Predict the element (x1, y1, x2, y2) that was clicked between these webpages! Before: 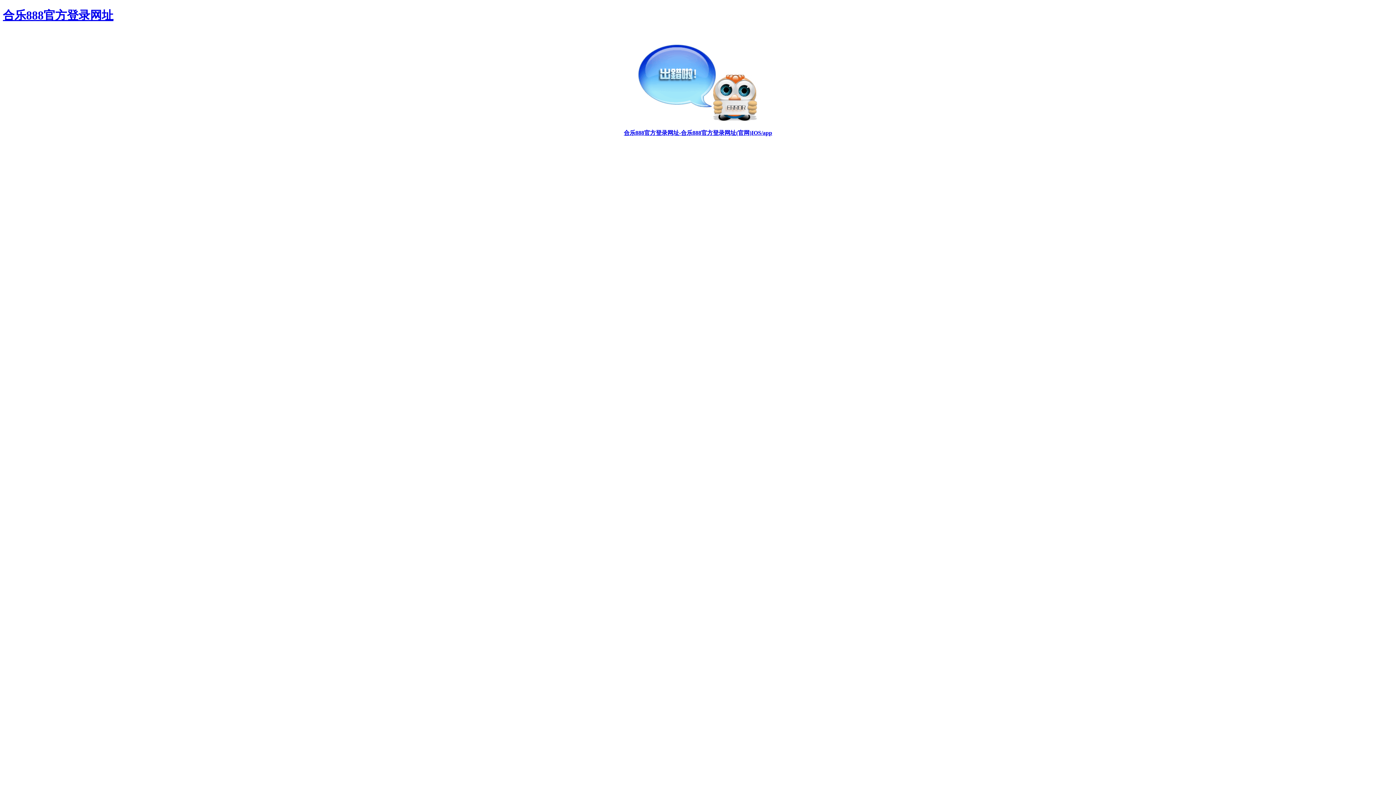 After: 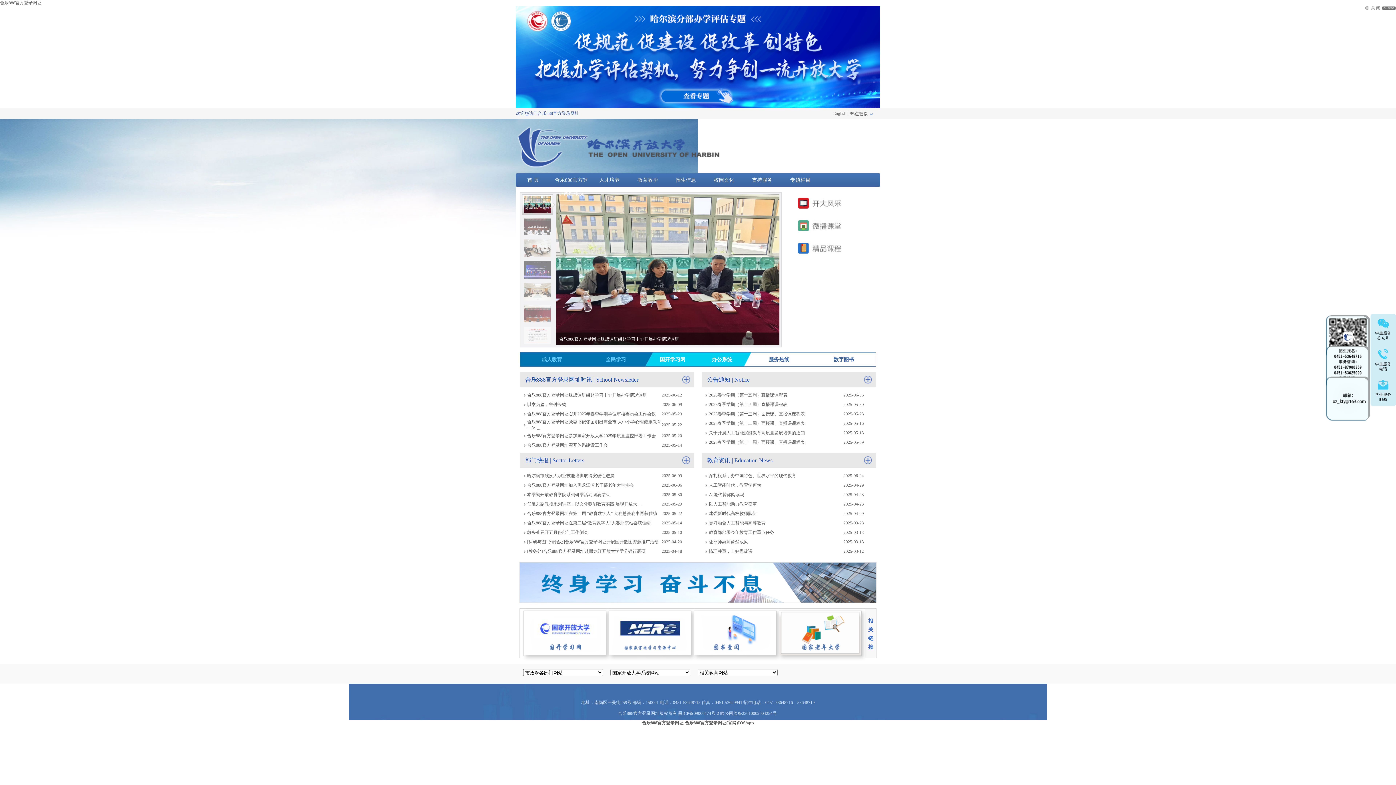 Action: bbox: (2, 8, 113, 21) label: 合乐888官方登录网址